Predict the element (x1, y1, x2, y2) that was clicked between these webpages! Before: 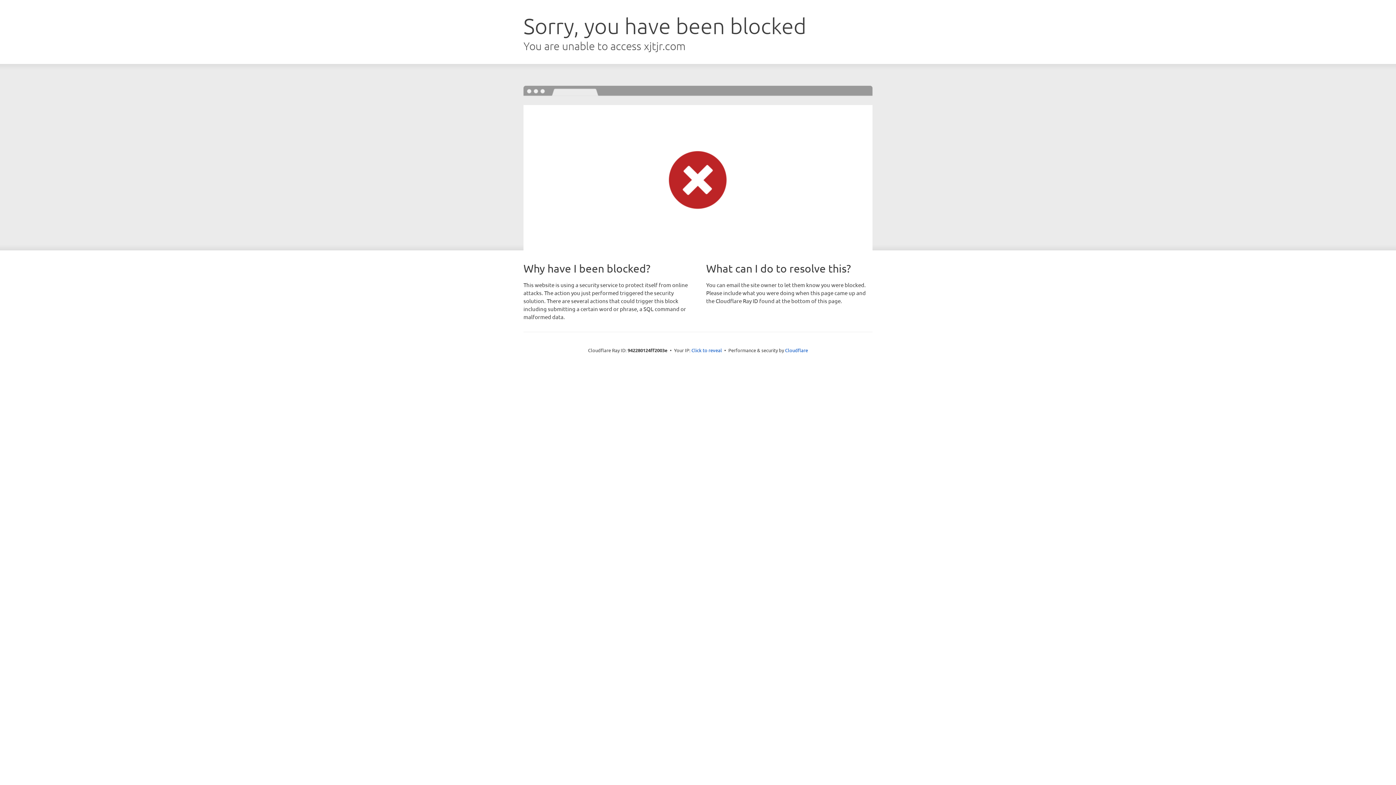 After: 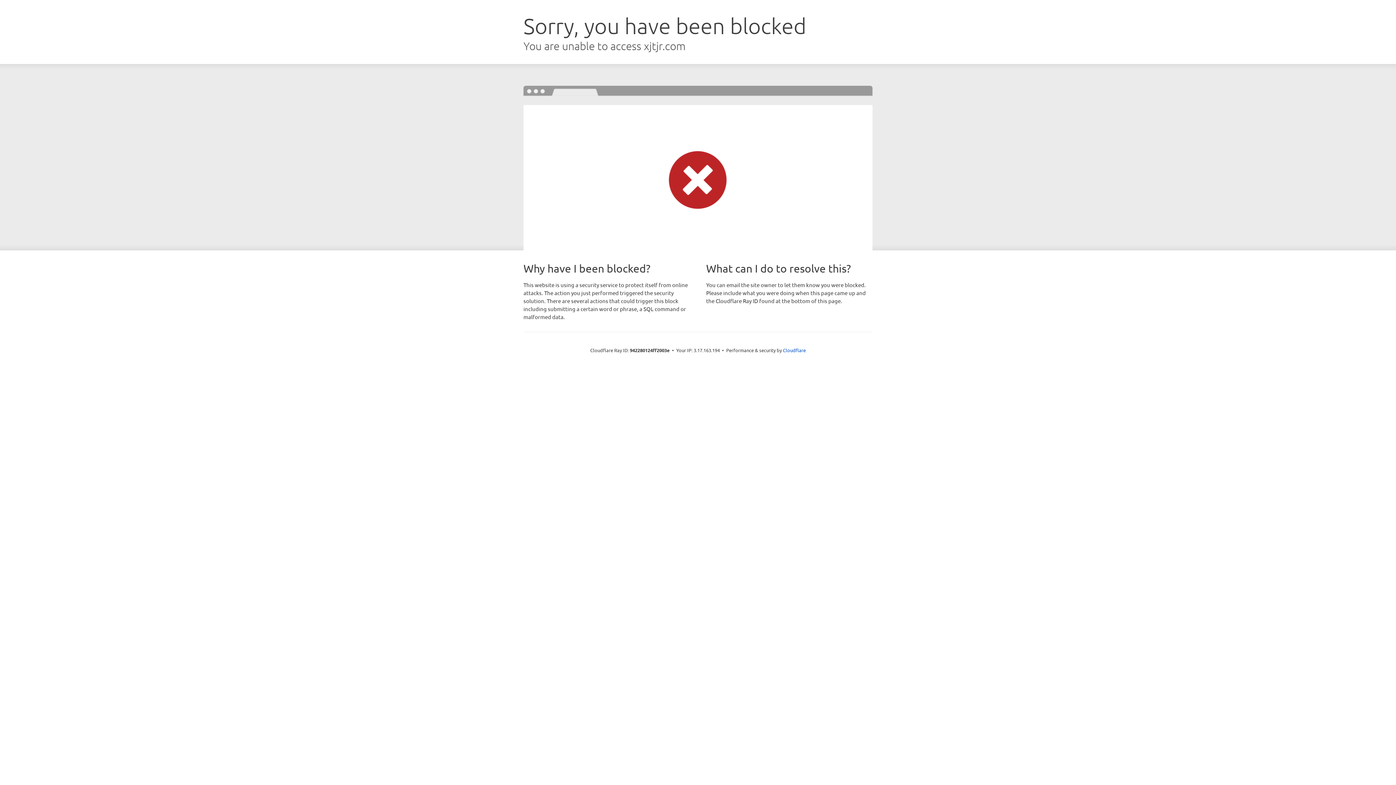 Action: bbox: (691, 346, 722, 353) label: Click to reveal